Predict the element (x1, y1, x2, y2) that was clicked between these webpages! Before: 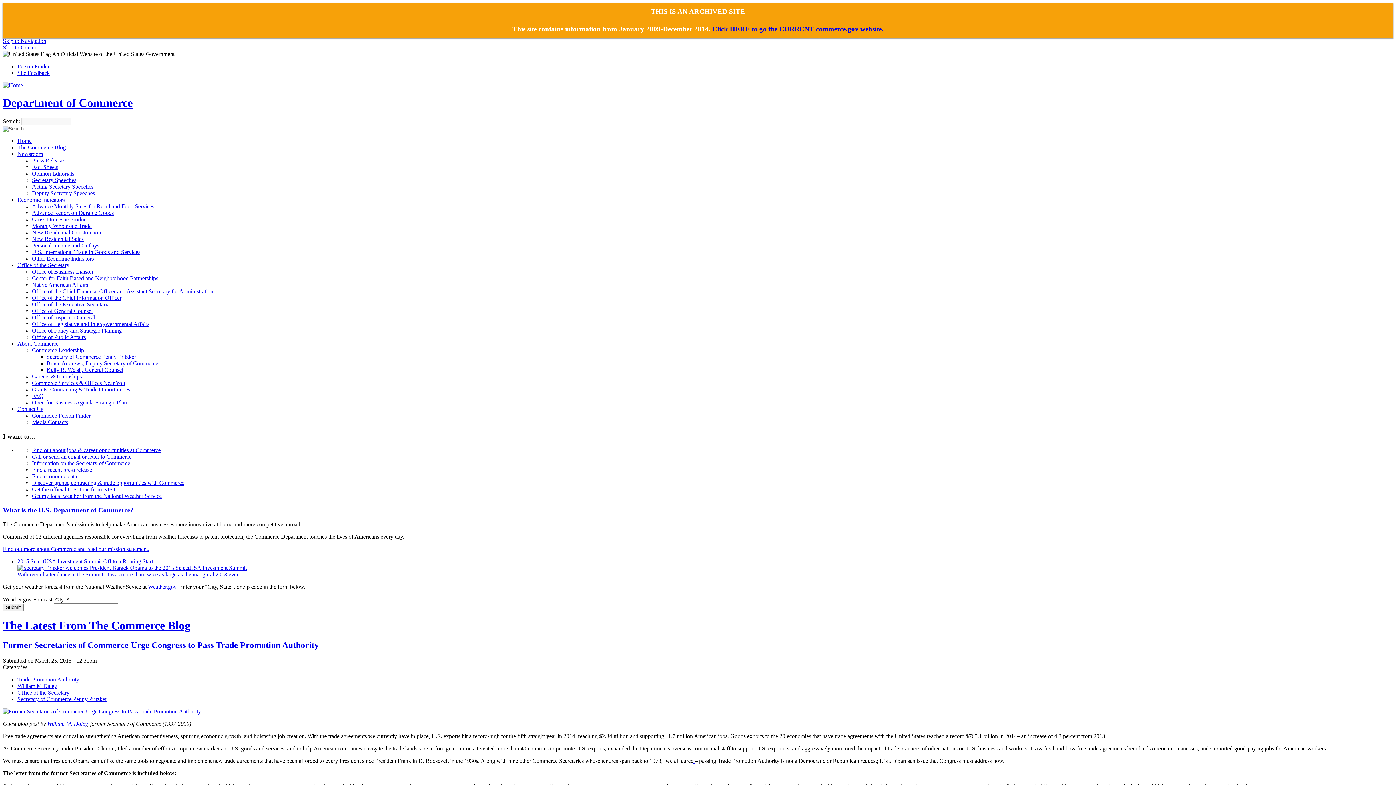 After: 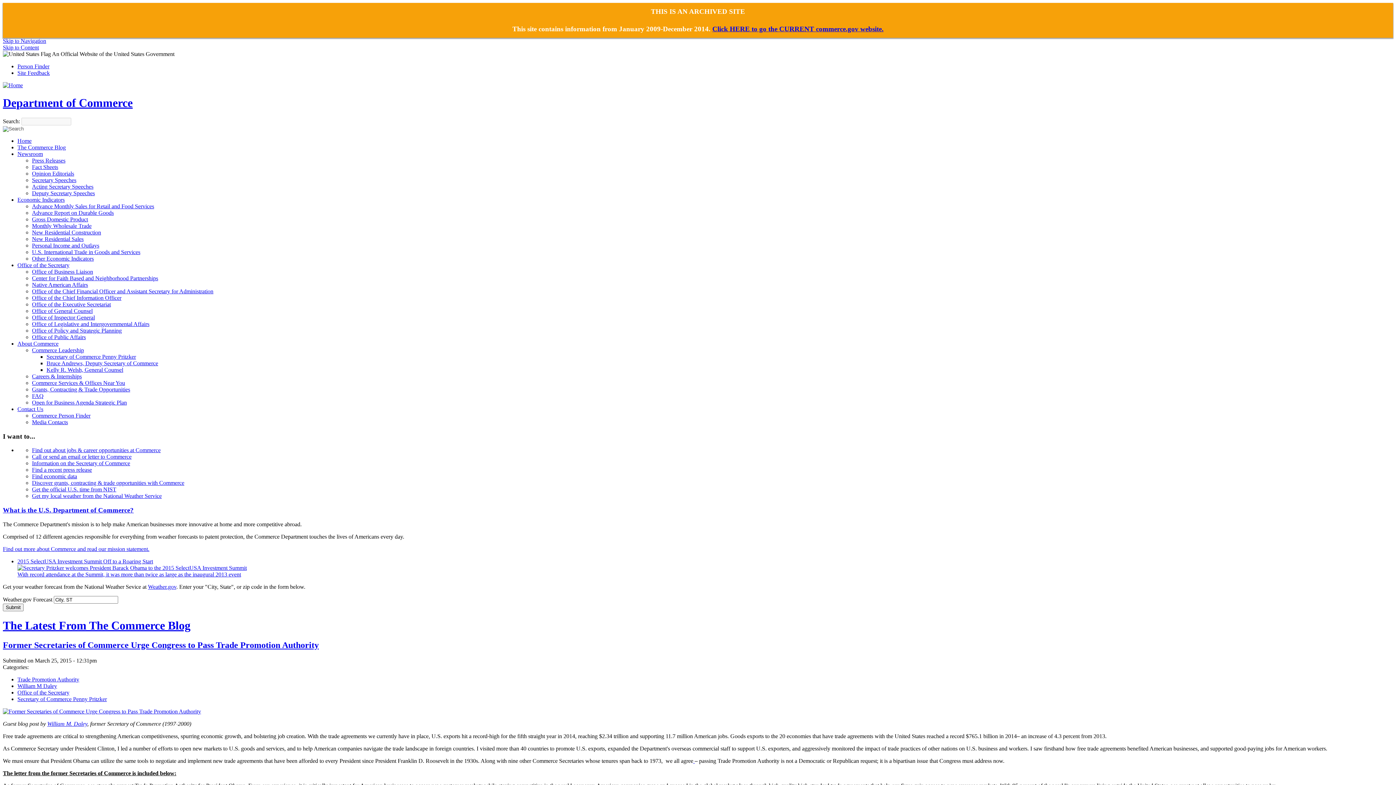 Action: label: What is the U.S. Department of Commerce? bbox: (2, 506, 133, 514)